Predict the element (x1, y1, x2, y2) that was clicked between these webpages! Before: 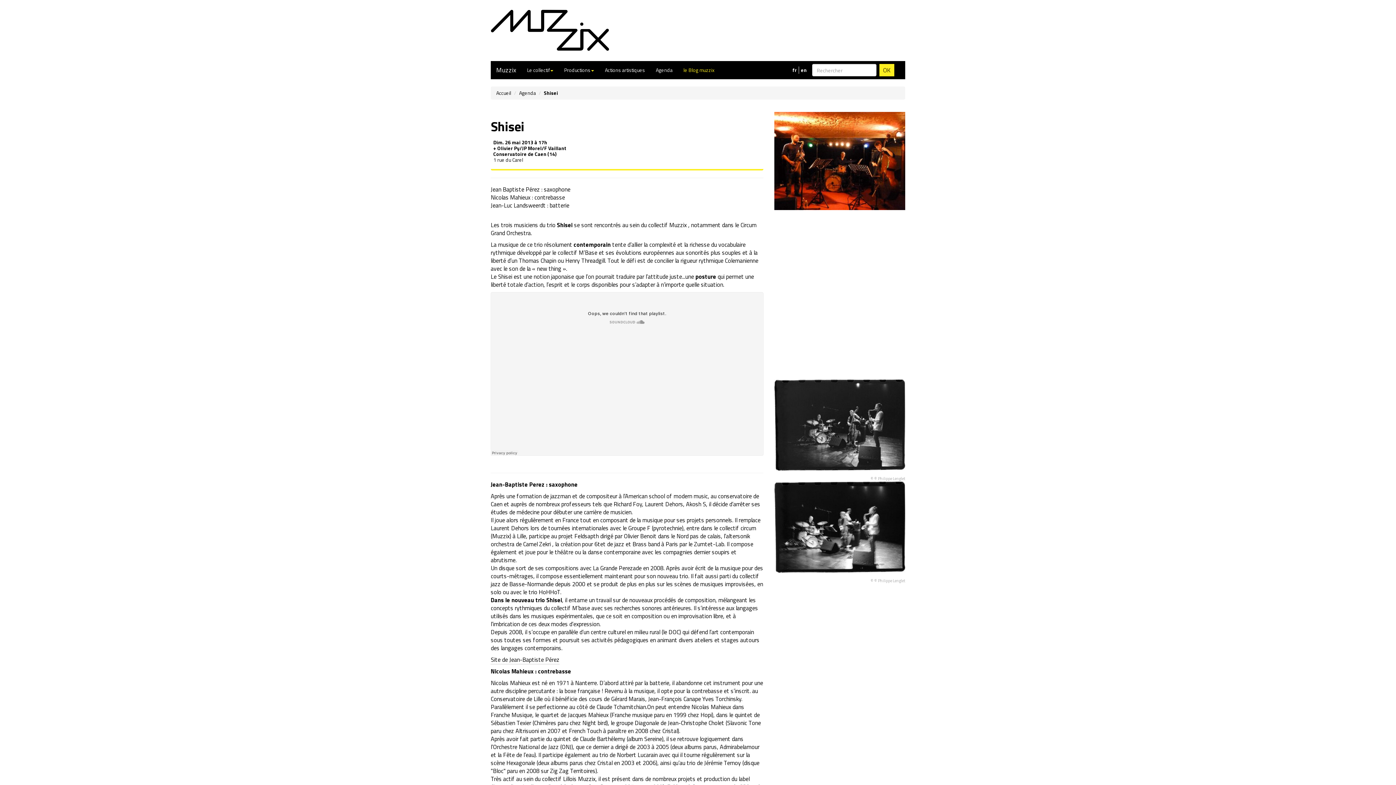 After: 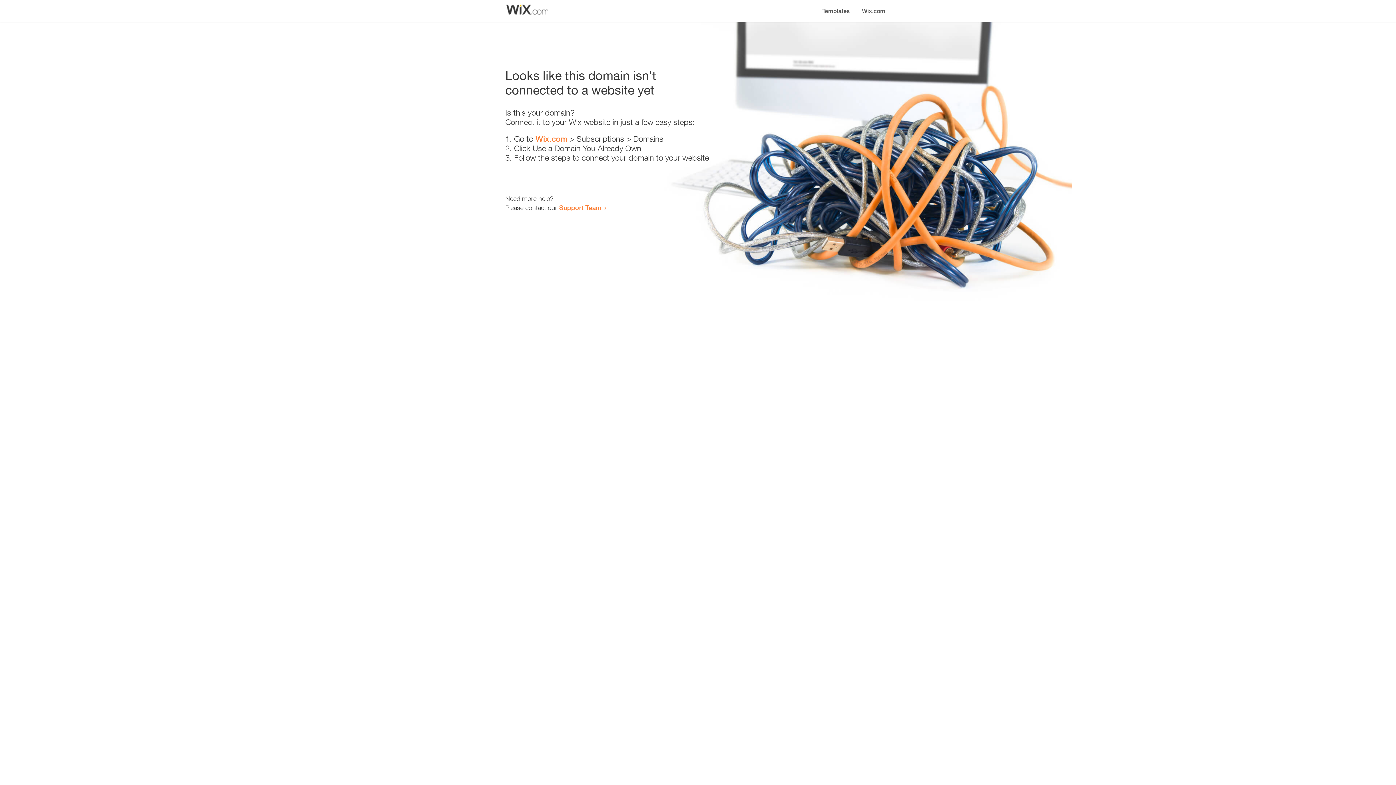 Action: label: Site de Jean-Baptiste Pérez bbox: (490, 655, 559, 664)